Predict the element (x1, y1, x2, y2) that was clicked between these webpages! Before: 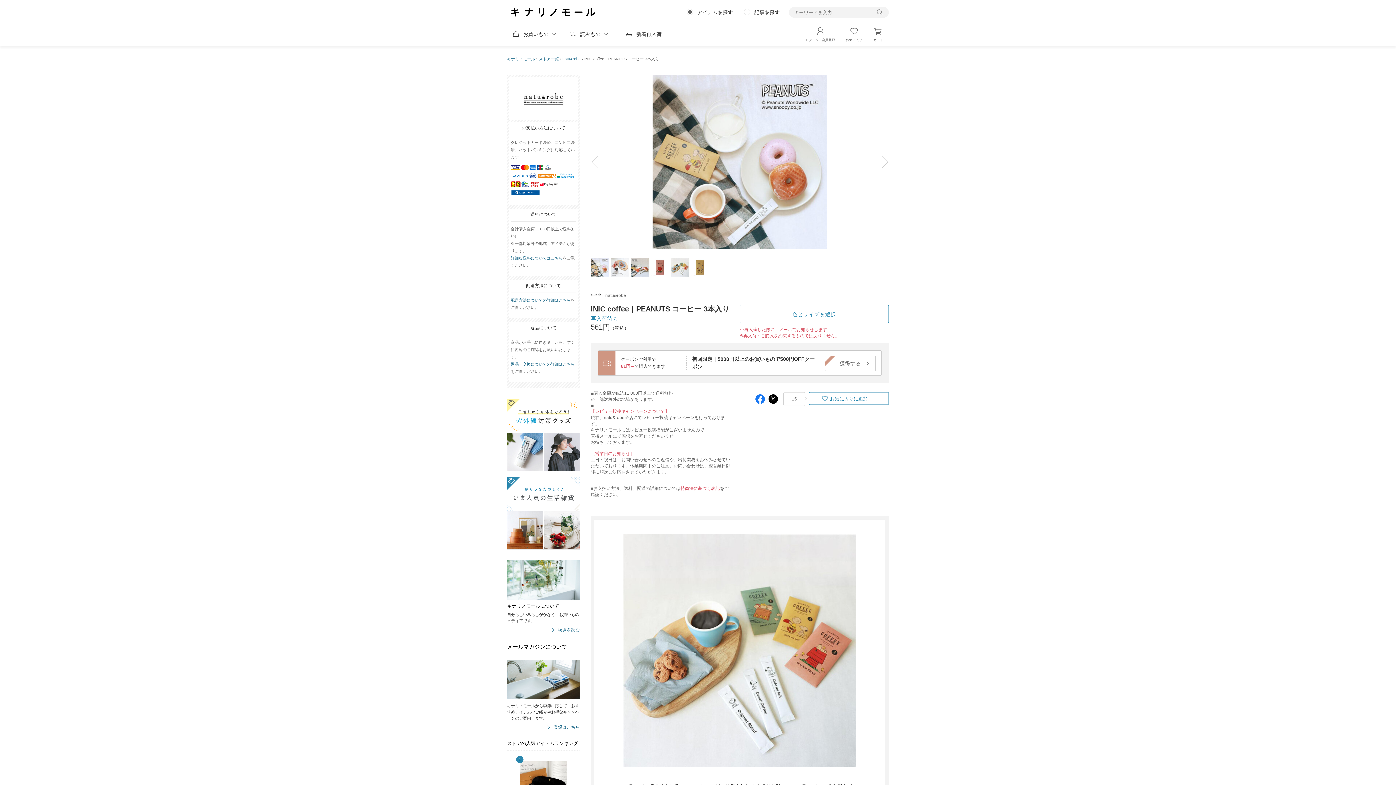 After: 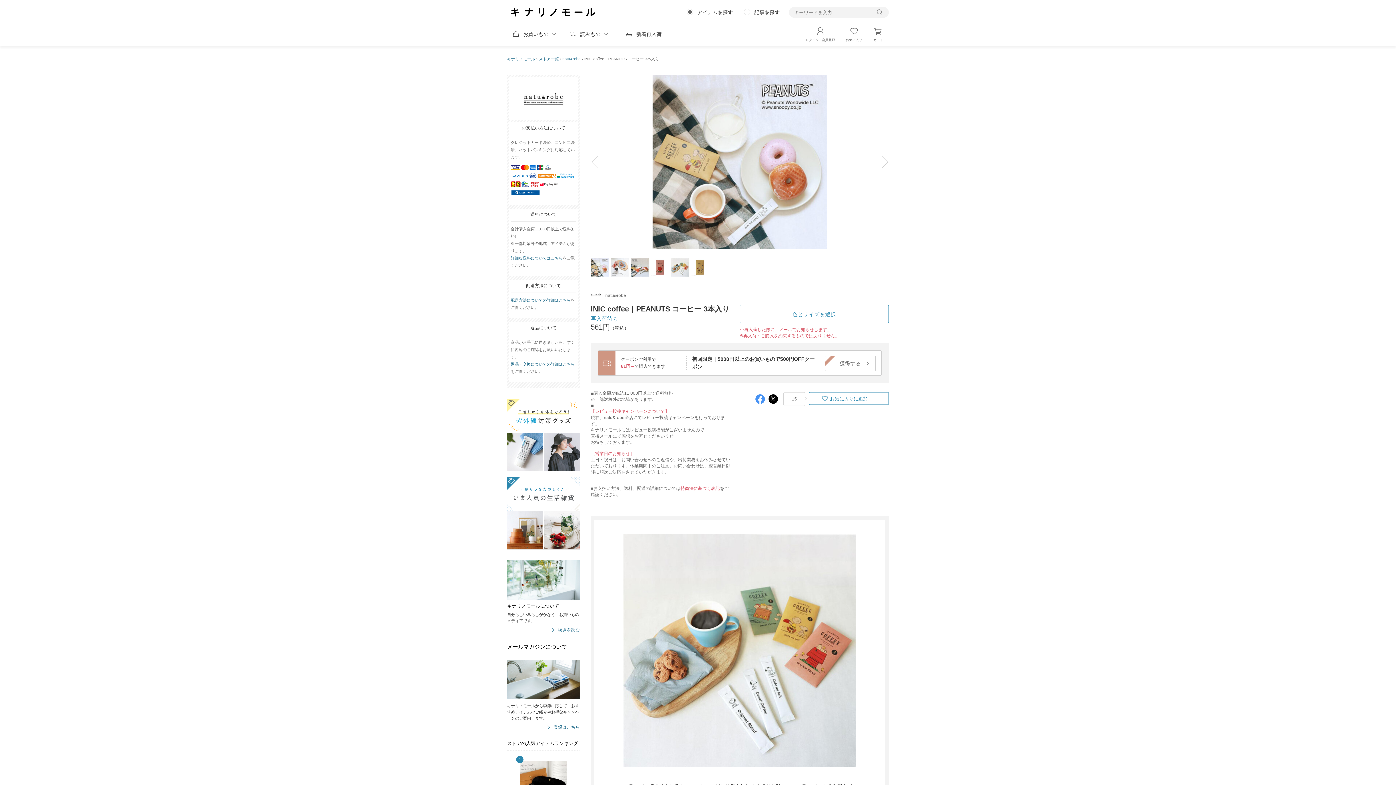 Action: bbox: (755, 394, 765, 404)